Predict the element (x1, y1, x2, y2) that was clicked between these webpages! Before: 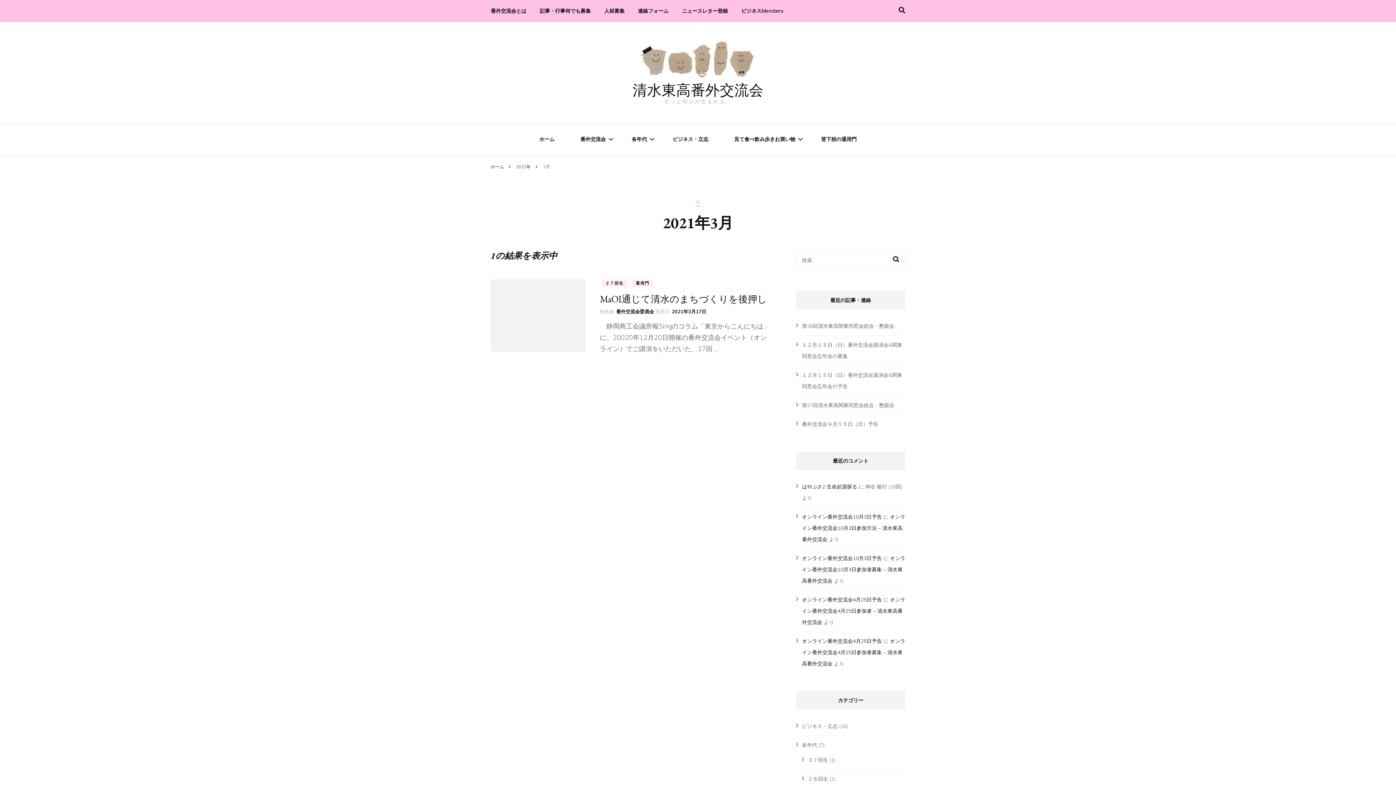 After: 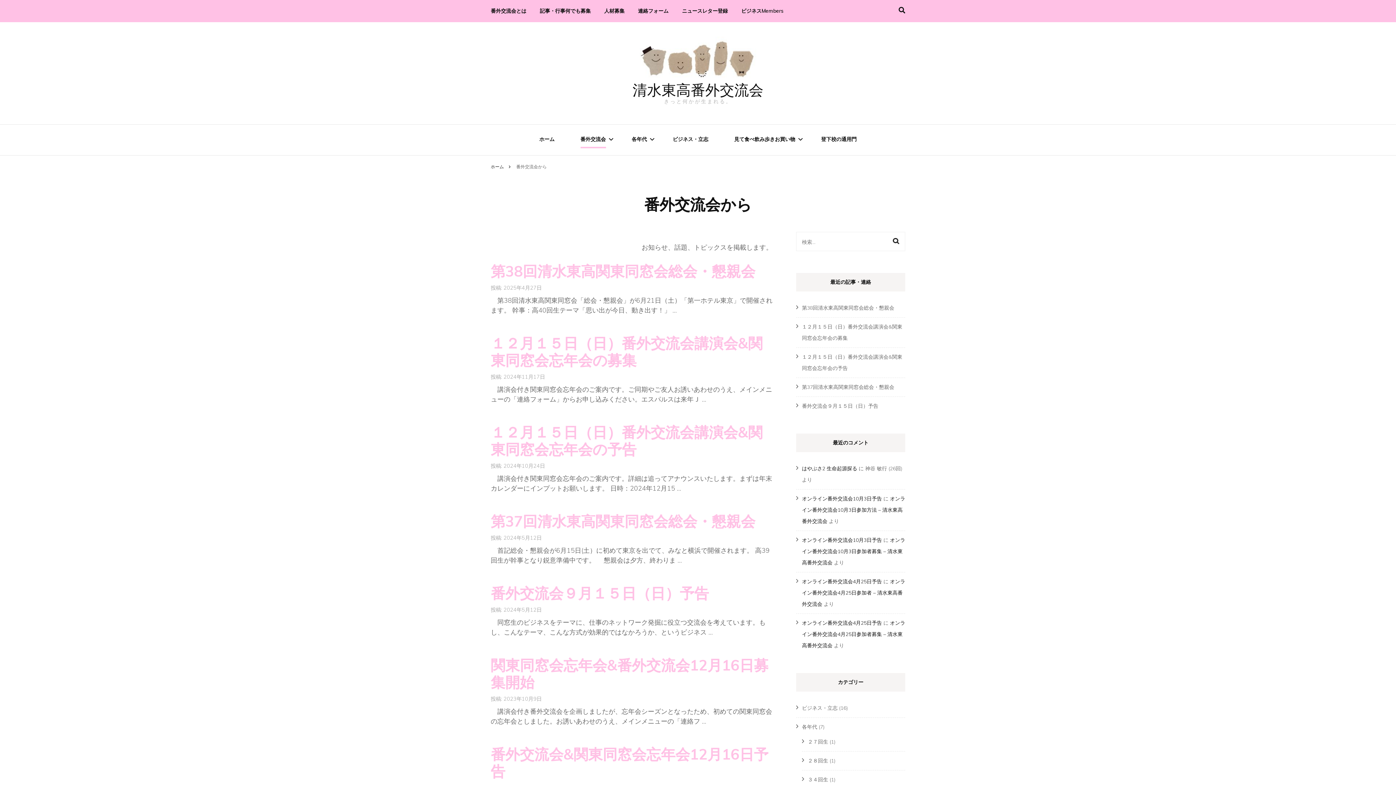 Action: bbox: (580, 133, 606, 146) label: 番外交流会